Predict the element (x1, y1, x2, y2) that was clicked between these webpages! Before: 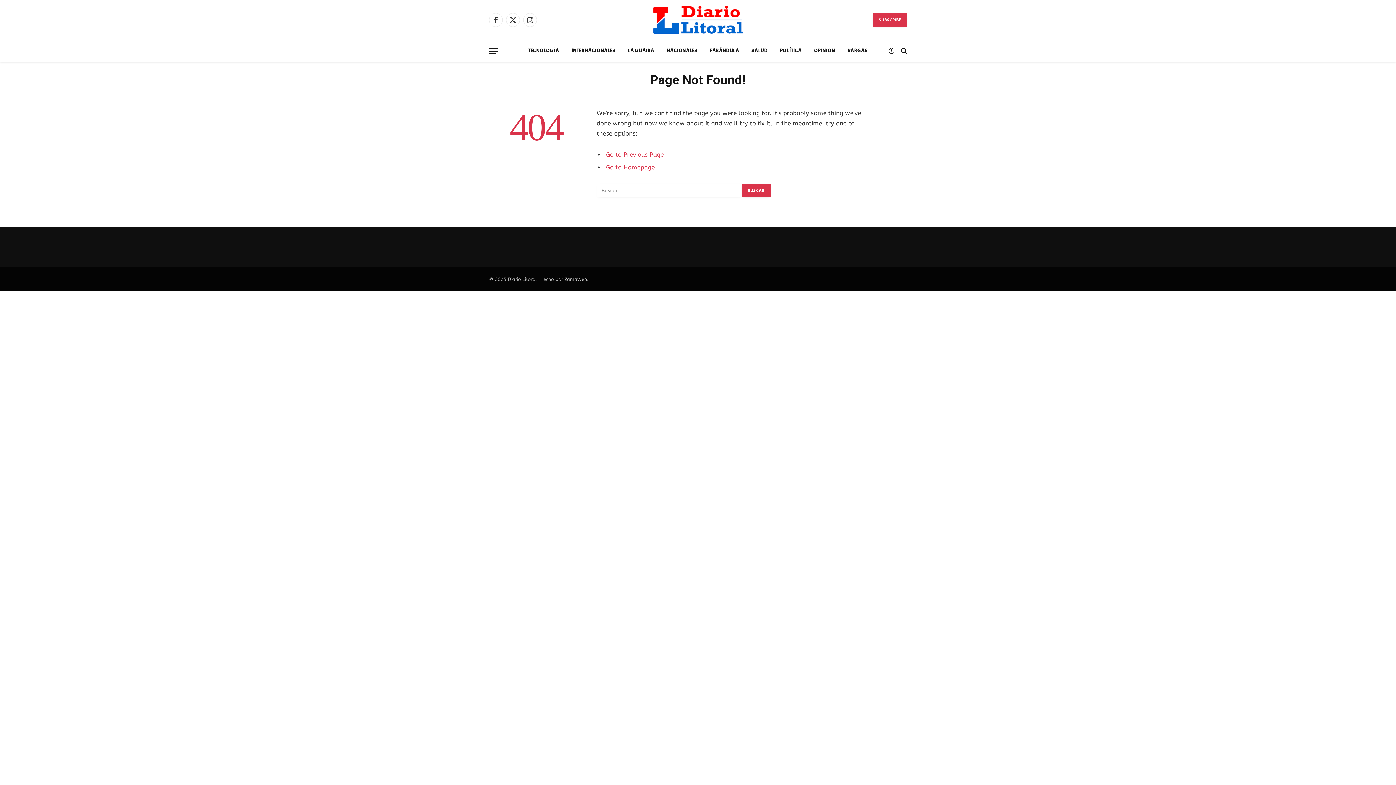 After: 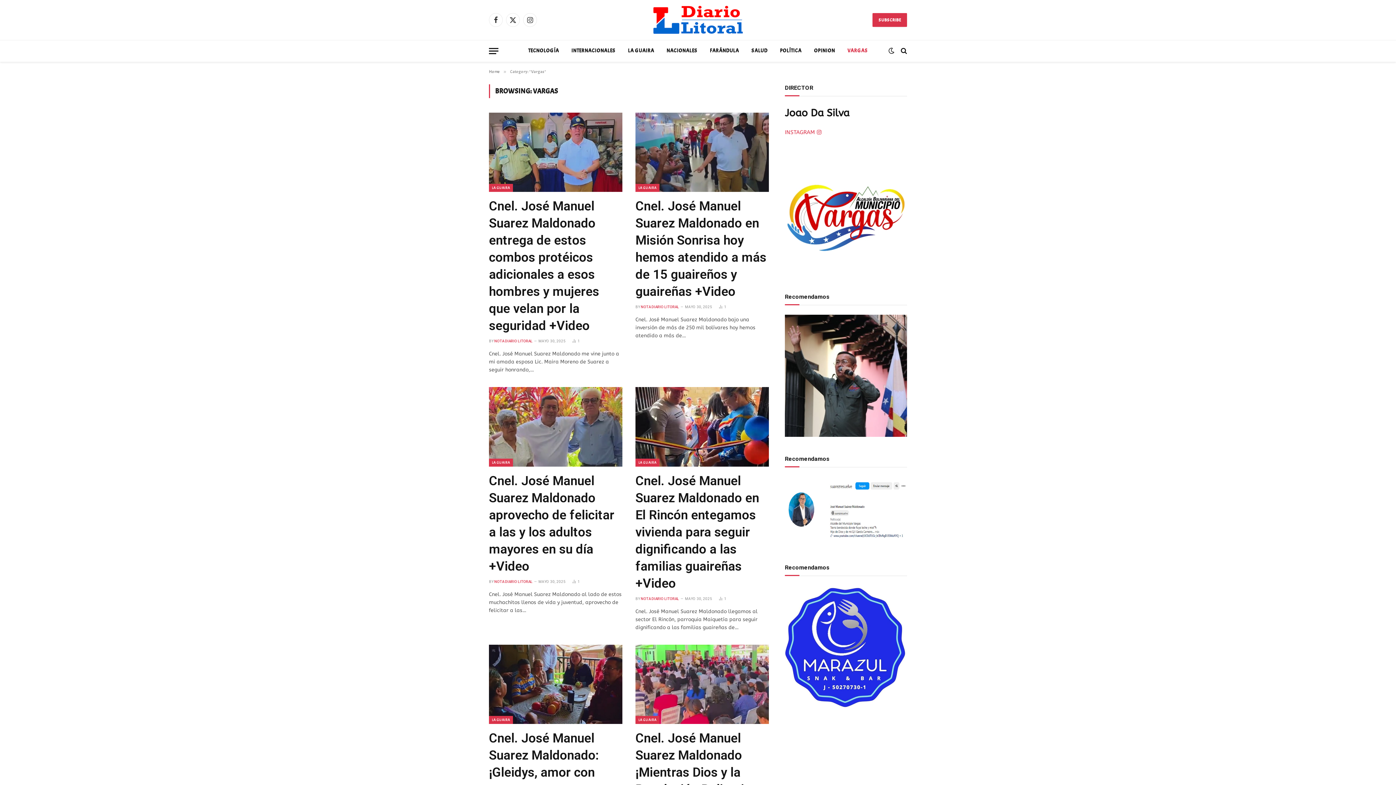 Action: label: VARGAS bbox: (841, 40, 874, 61)